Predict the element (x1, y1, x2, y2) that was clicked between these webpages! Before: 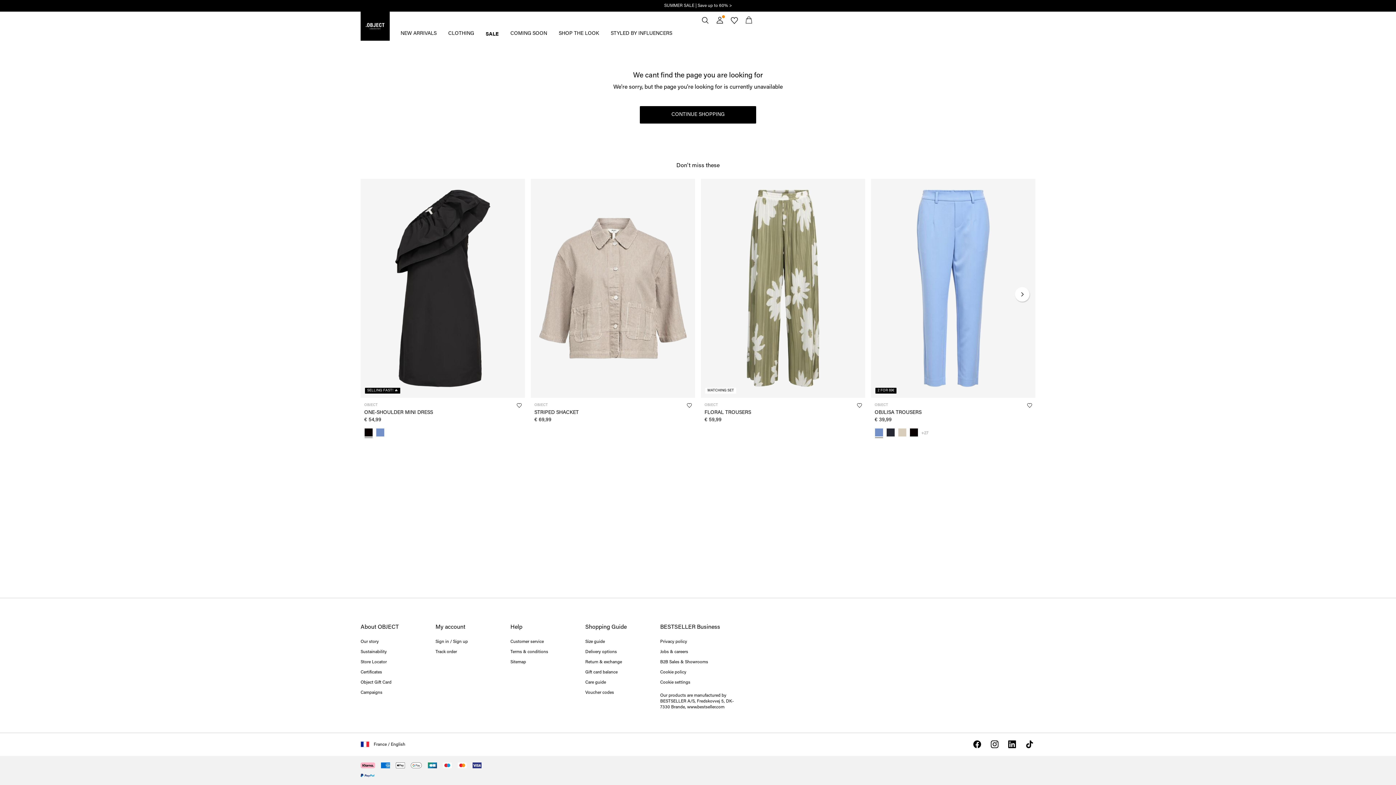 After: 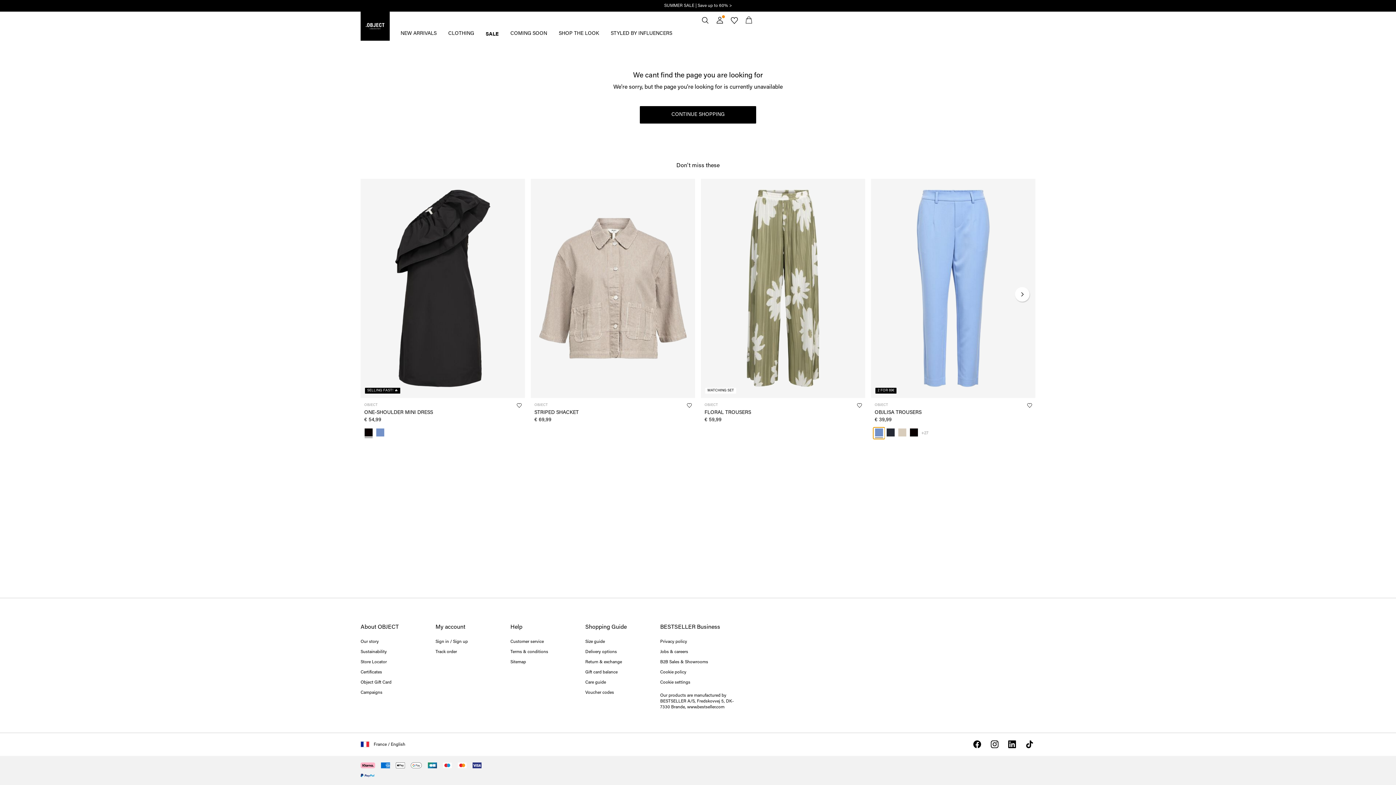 Action: bbox: (873, 427, 885, 439)